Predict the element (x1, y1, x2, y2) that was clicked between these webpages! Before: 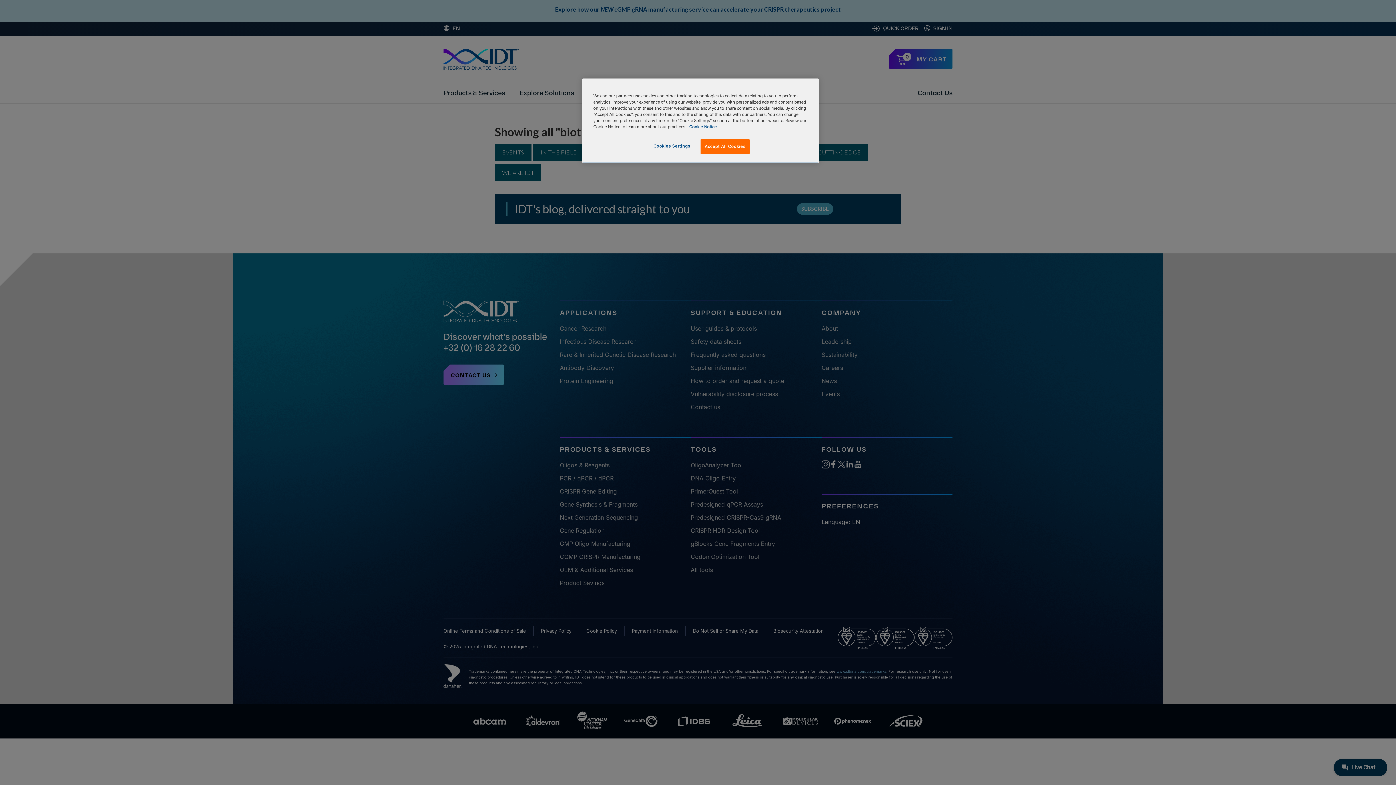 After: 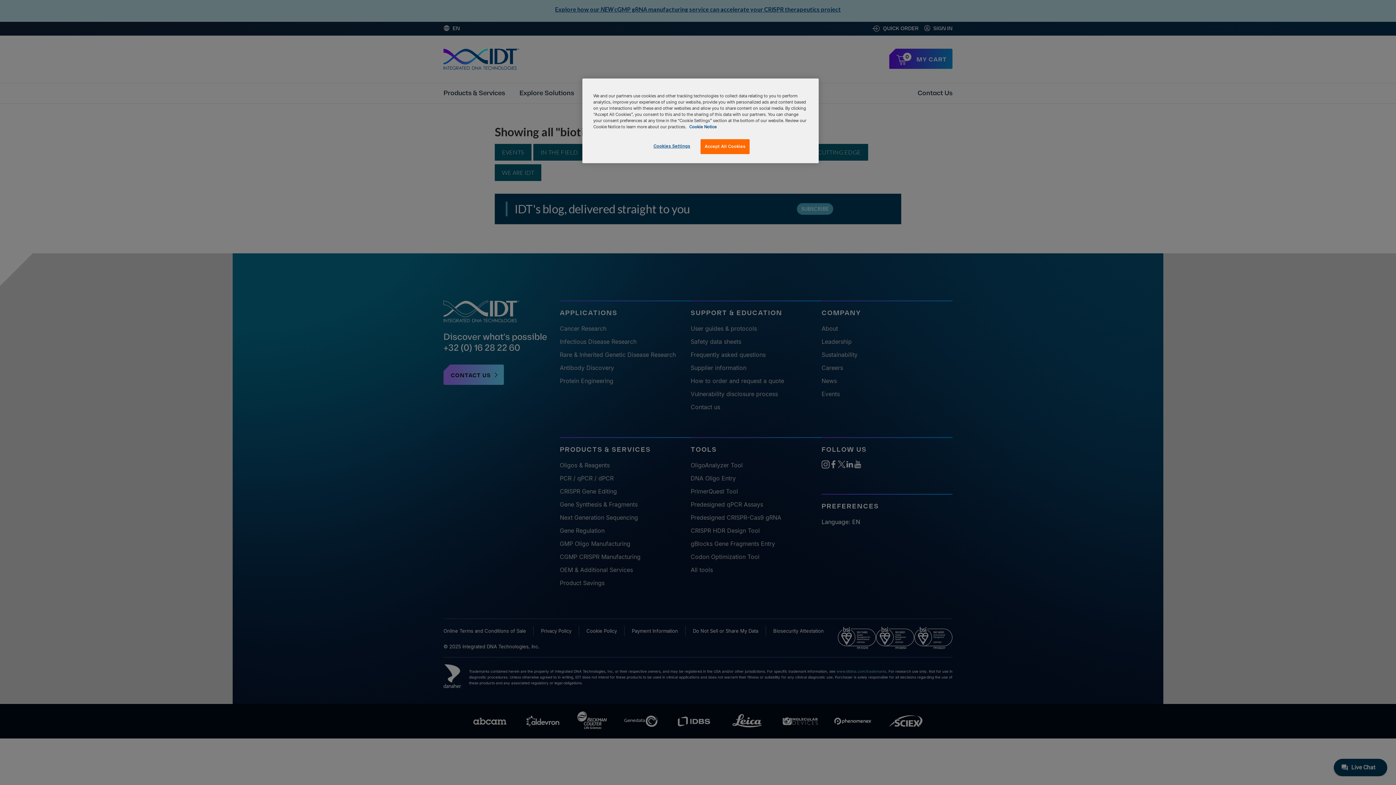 Action: label: , opens in a new tab bbox: (689, 124, 717, 129)